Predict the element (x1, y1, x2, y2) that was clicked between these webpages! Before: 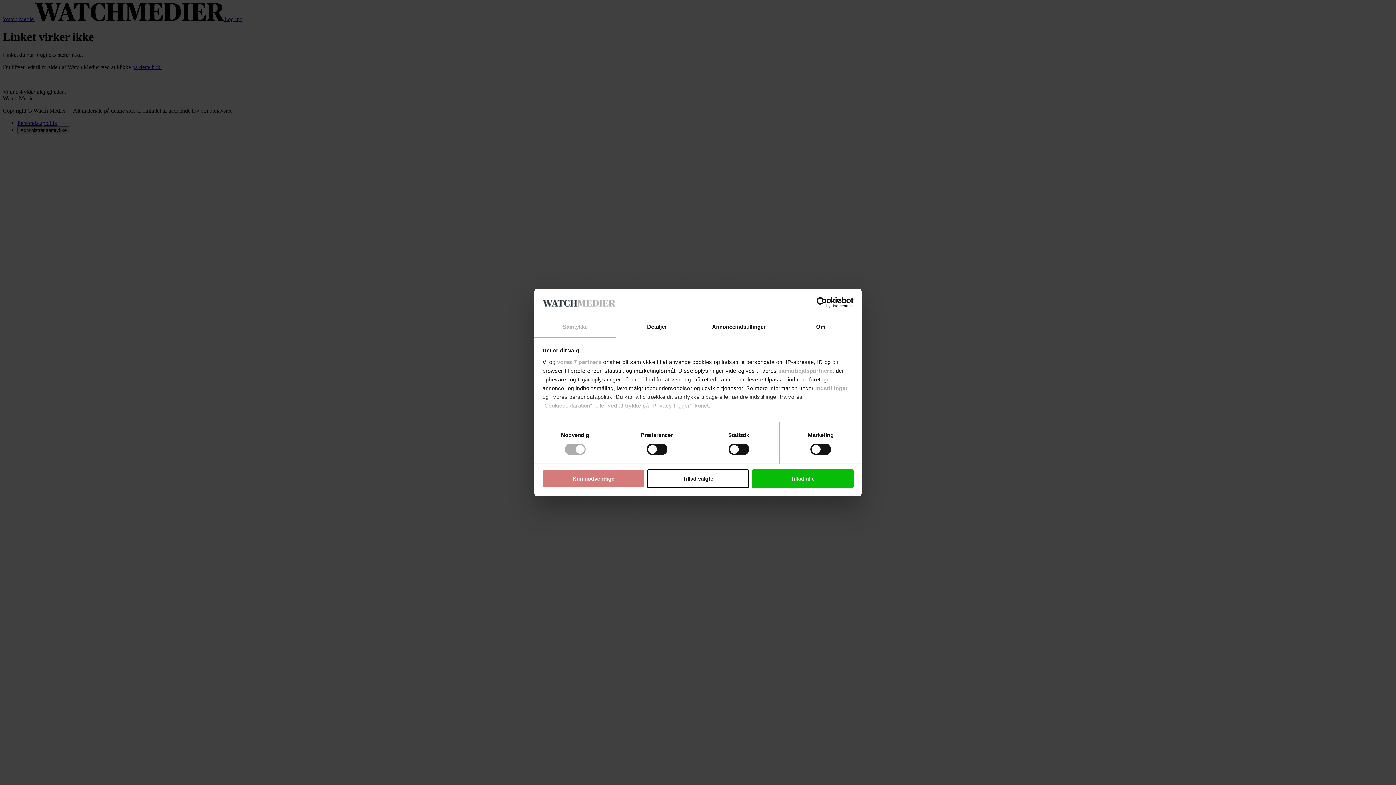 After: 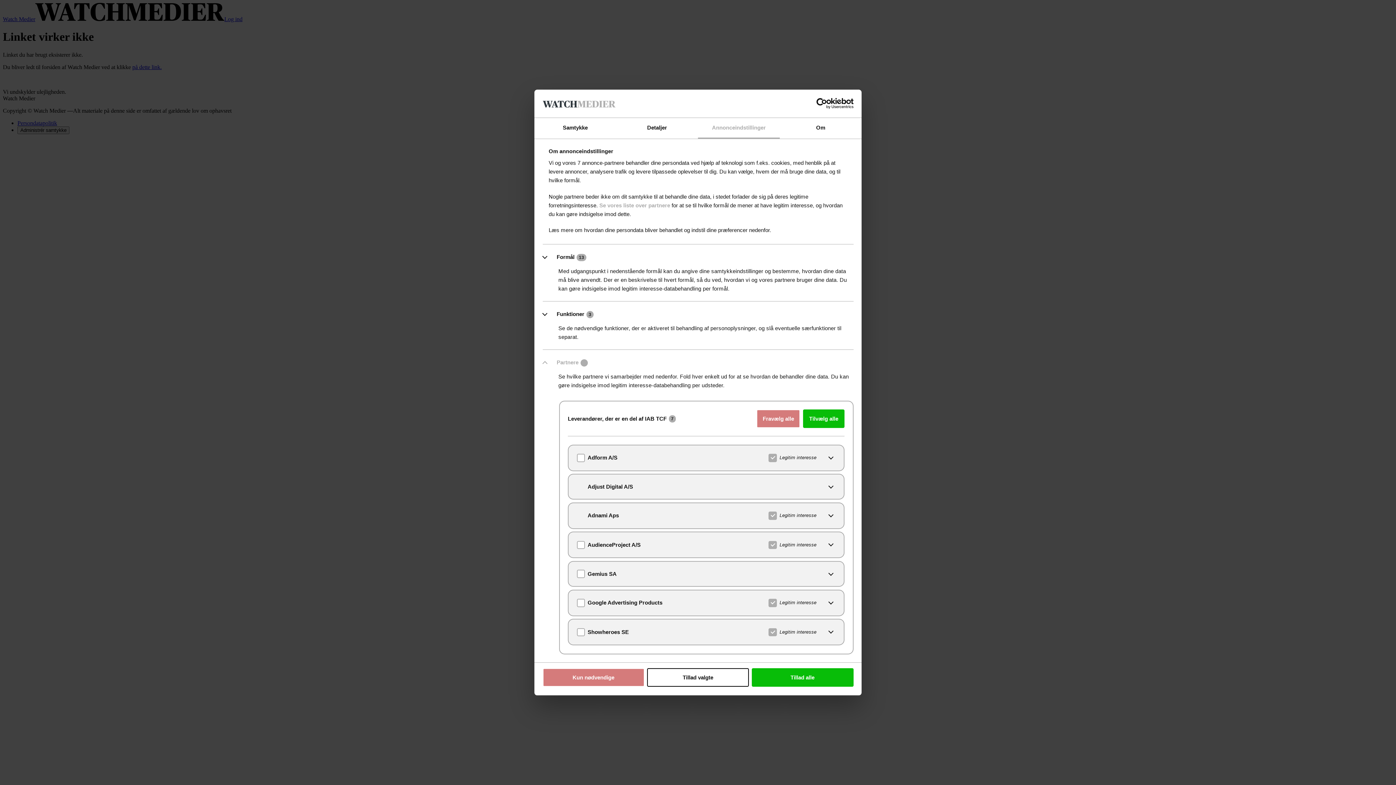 Action: bbox: (557, 359, 601, 365) label: vores 7 partnere